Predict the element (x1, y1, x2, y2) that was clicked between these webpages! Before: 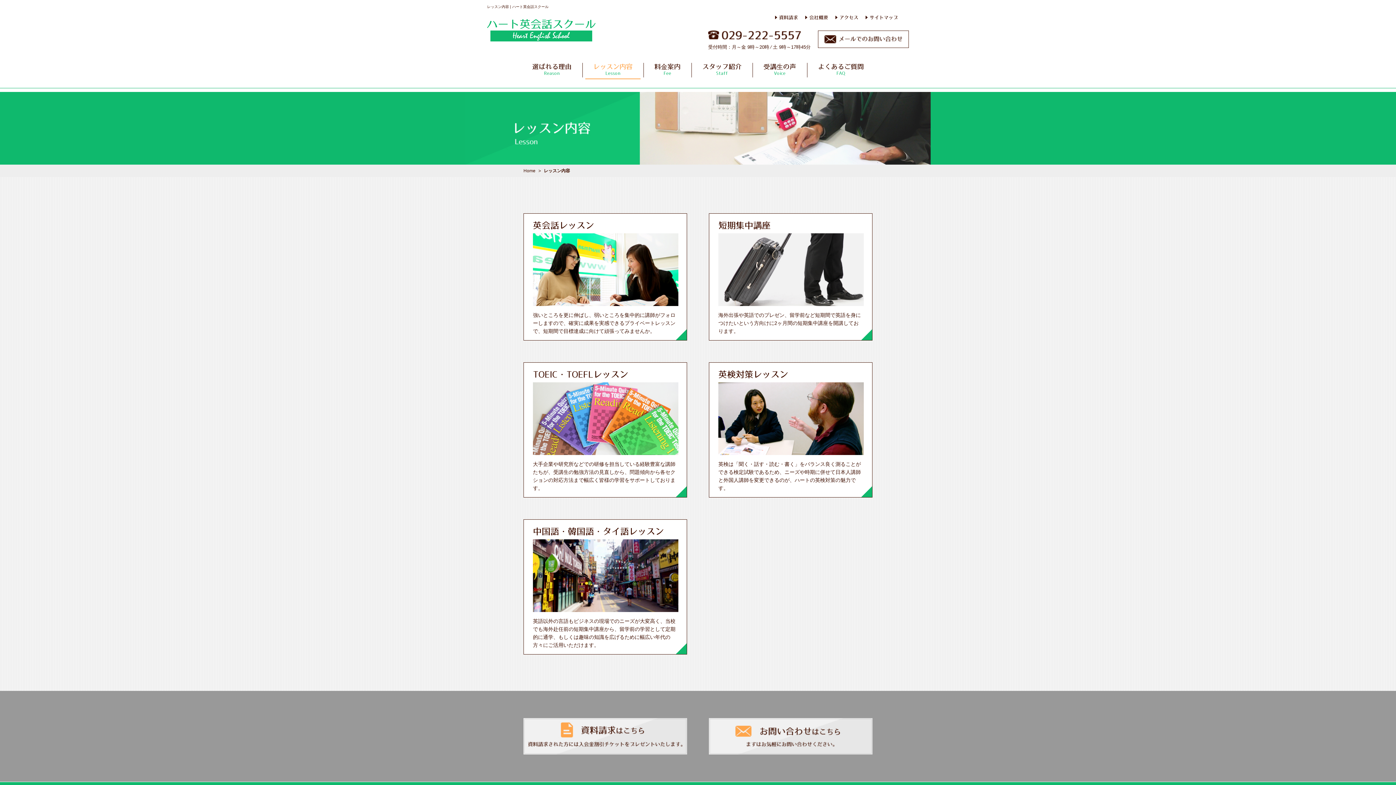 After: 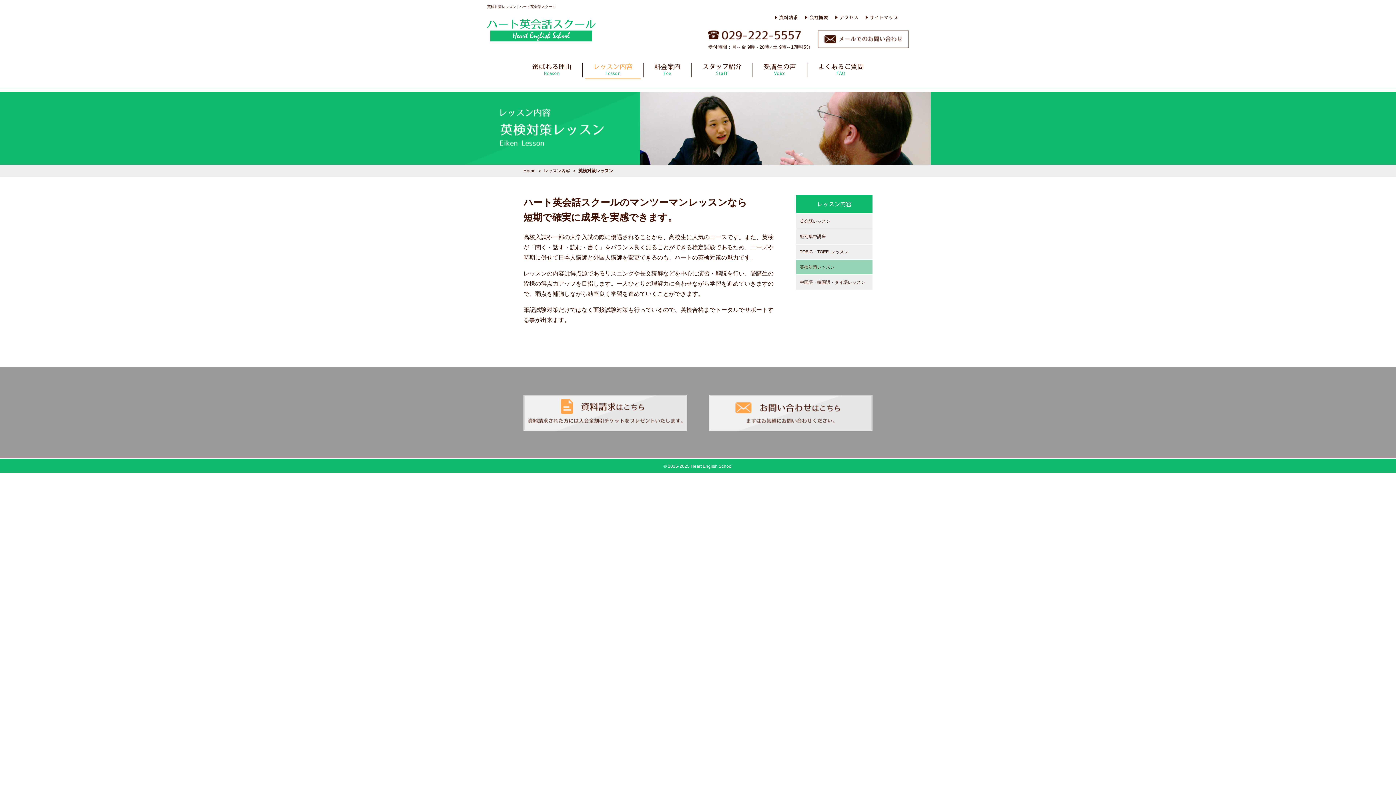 Action: bbox: (709, 362, 872, 497) label: more